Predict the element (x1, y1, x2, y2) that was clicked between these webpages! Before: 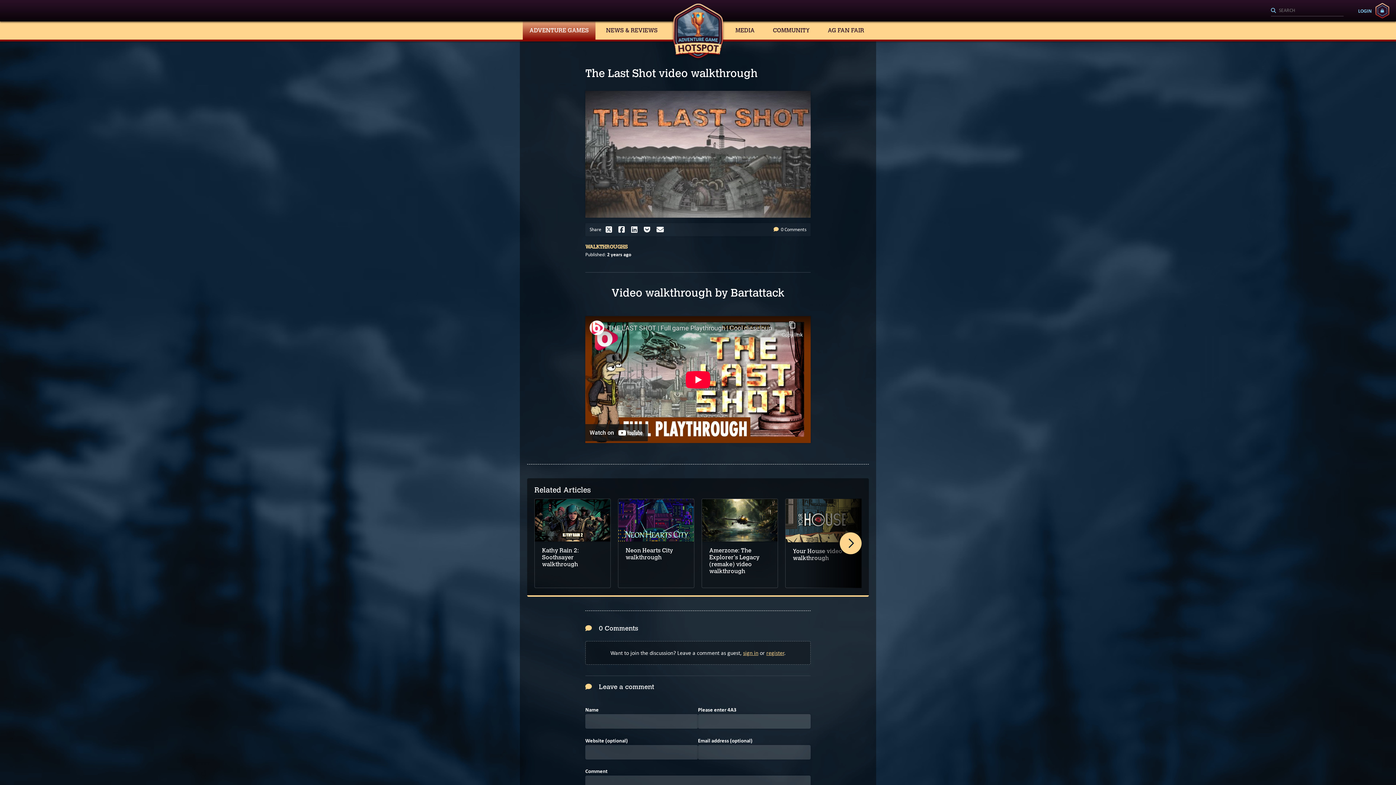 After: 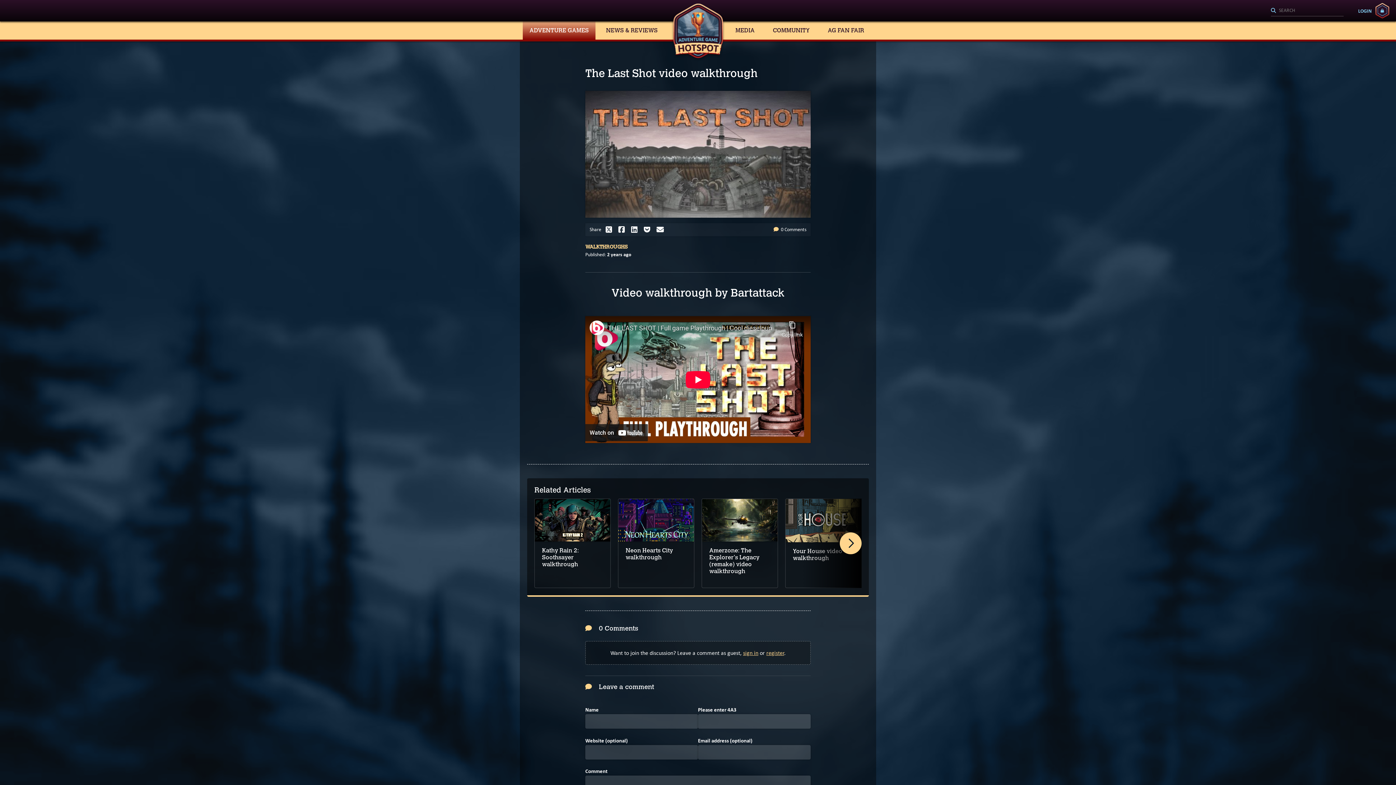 Action: bbox: (618, 225, 628, 234)